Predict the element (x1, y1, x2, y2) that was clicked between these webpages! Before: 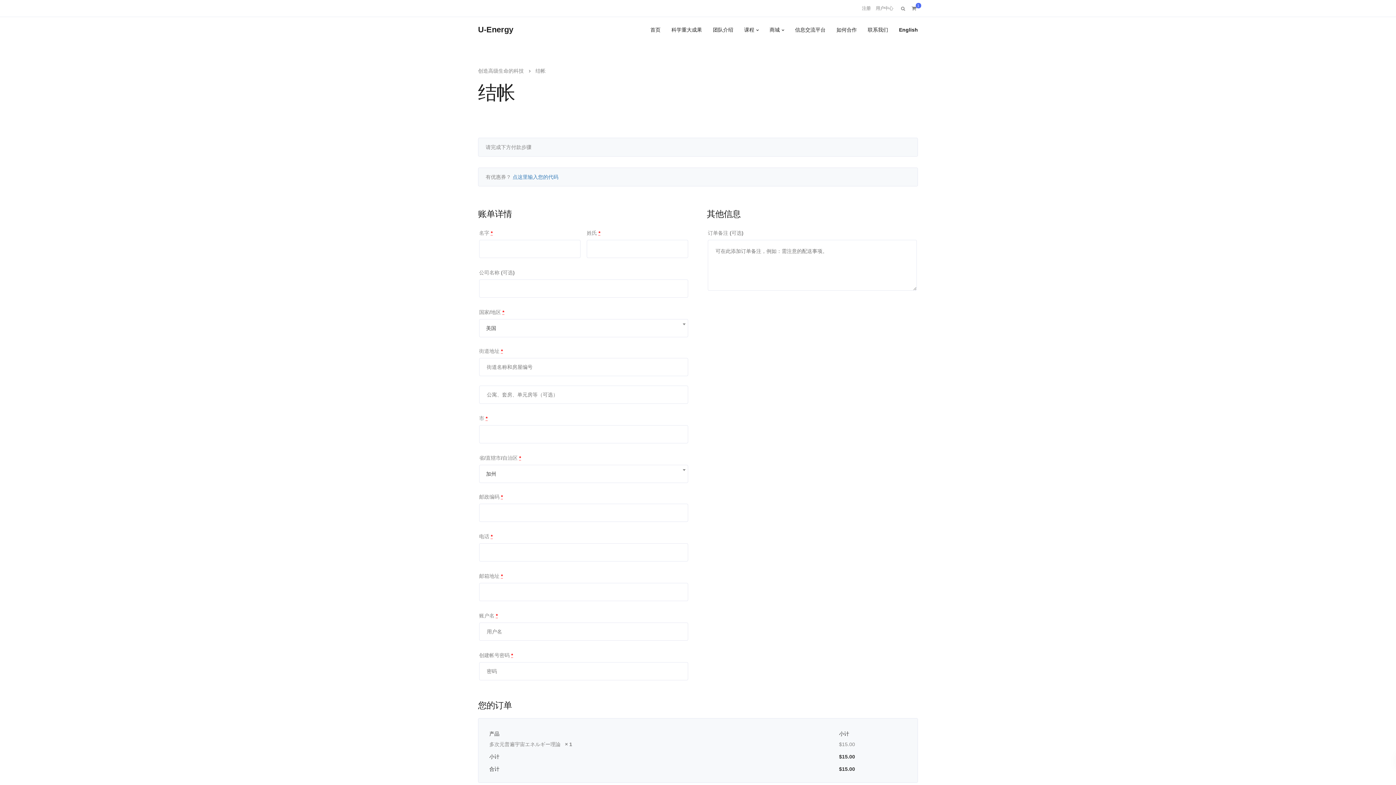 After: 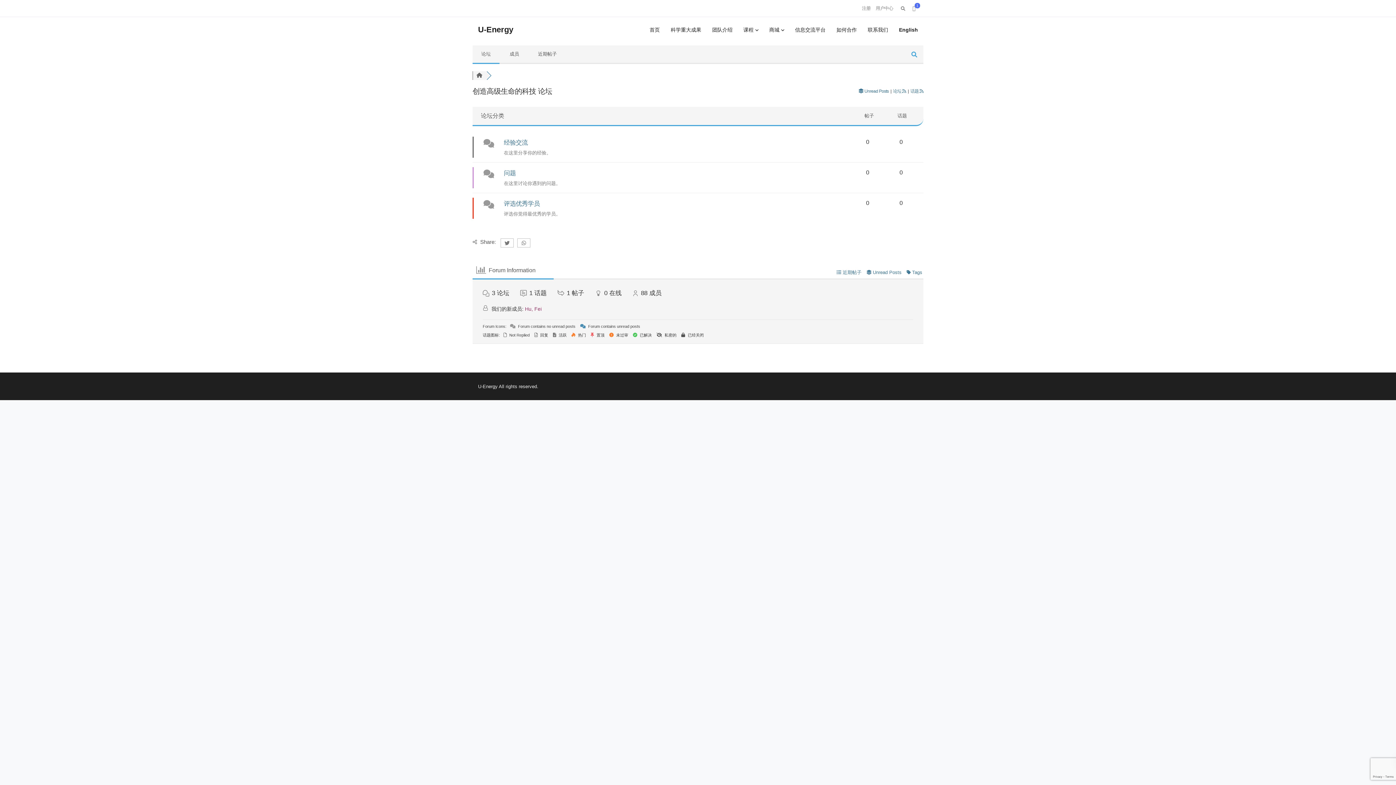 Action: label: 信息交流平台 bbox: (789, 17, 831, 41)